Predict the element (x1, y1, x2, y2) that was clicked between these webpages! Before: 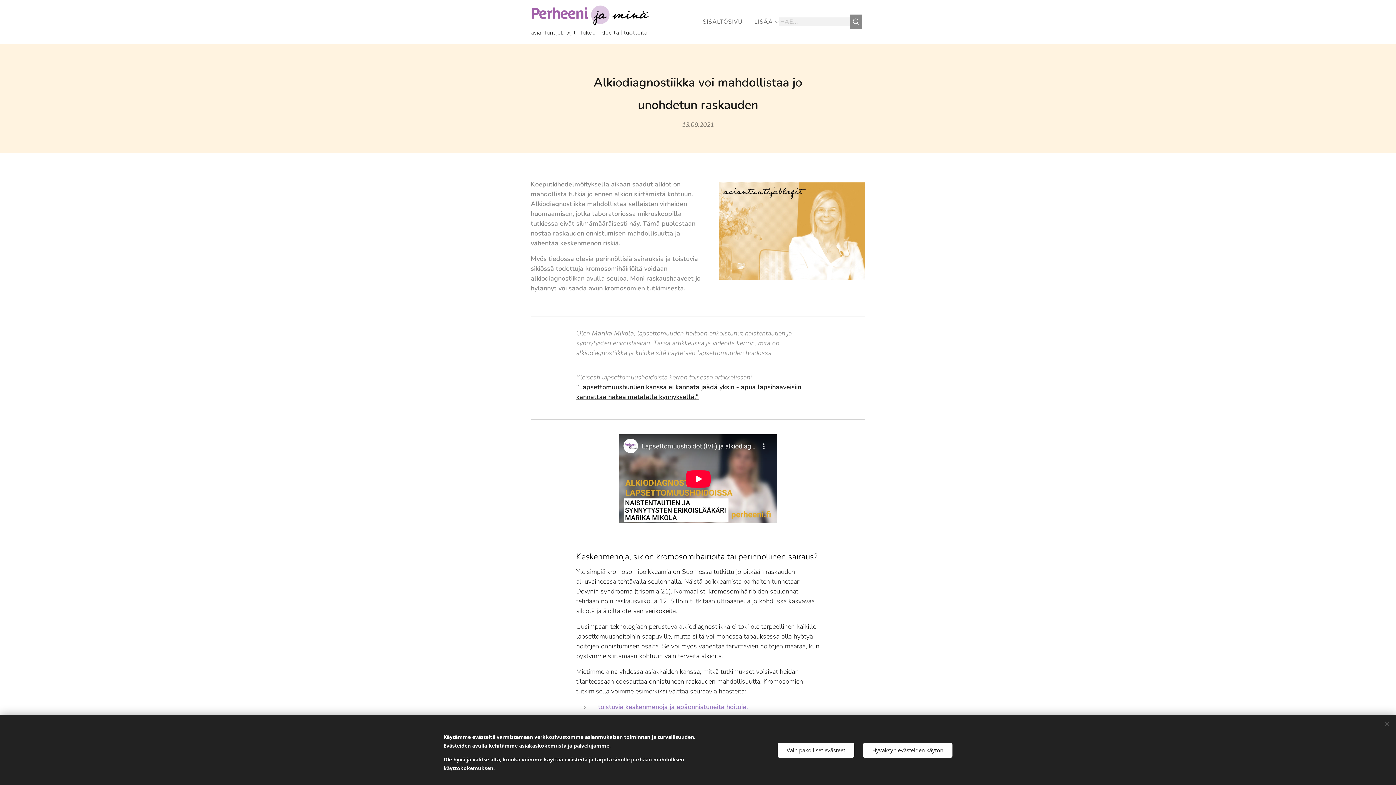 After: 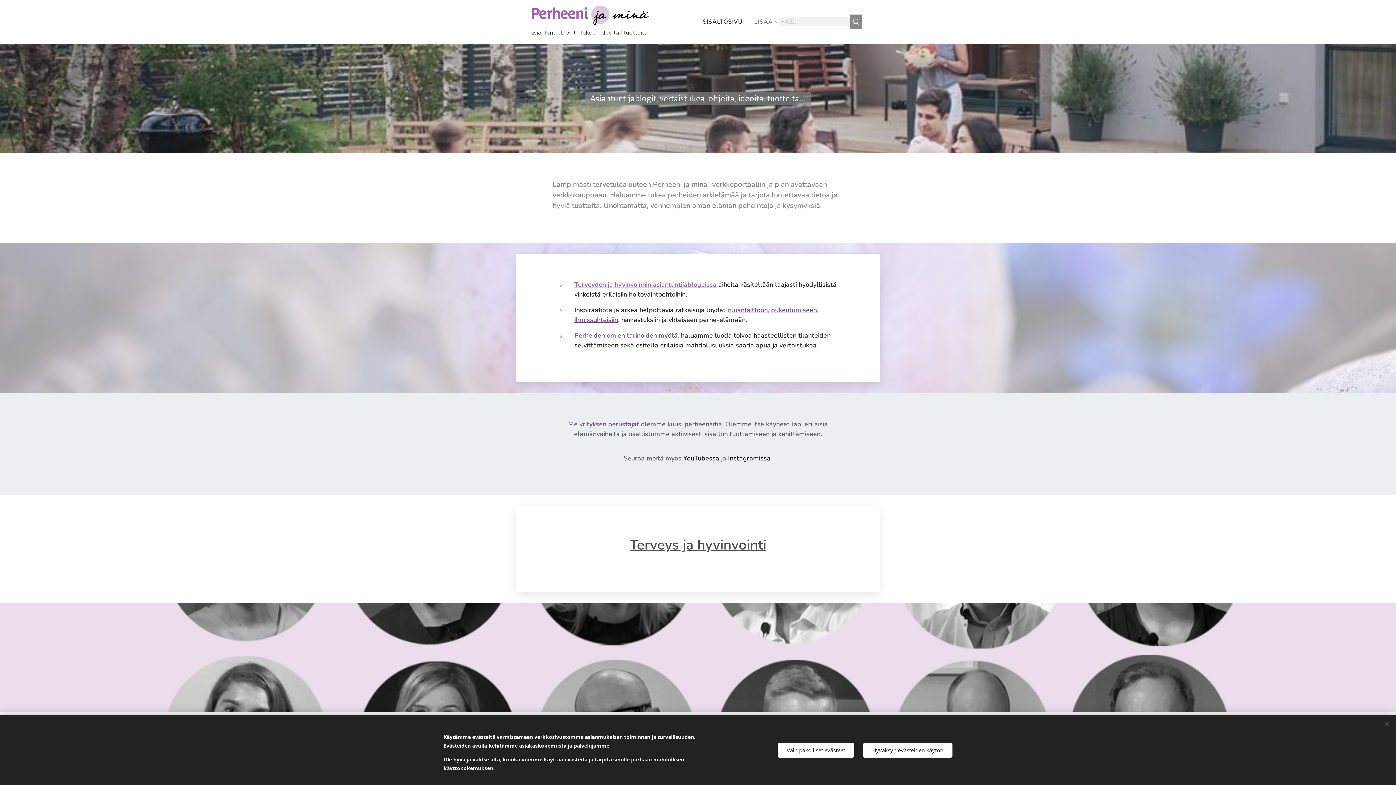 Action: label: 	 bbox: (530, 3, 654, 27)